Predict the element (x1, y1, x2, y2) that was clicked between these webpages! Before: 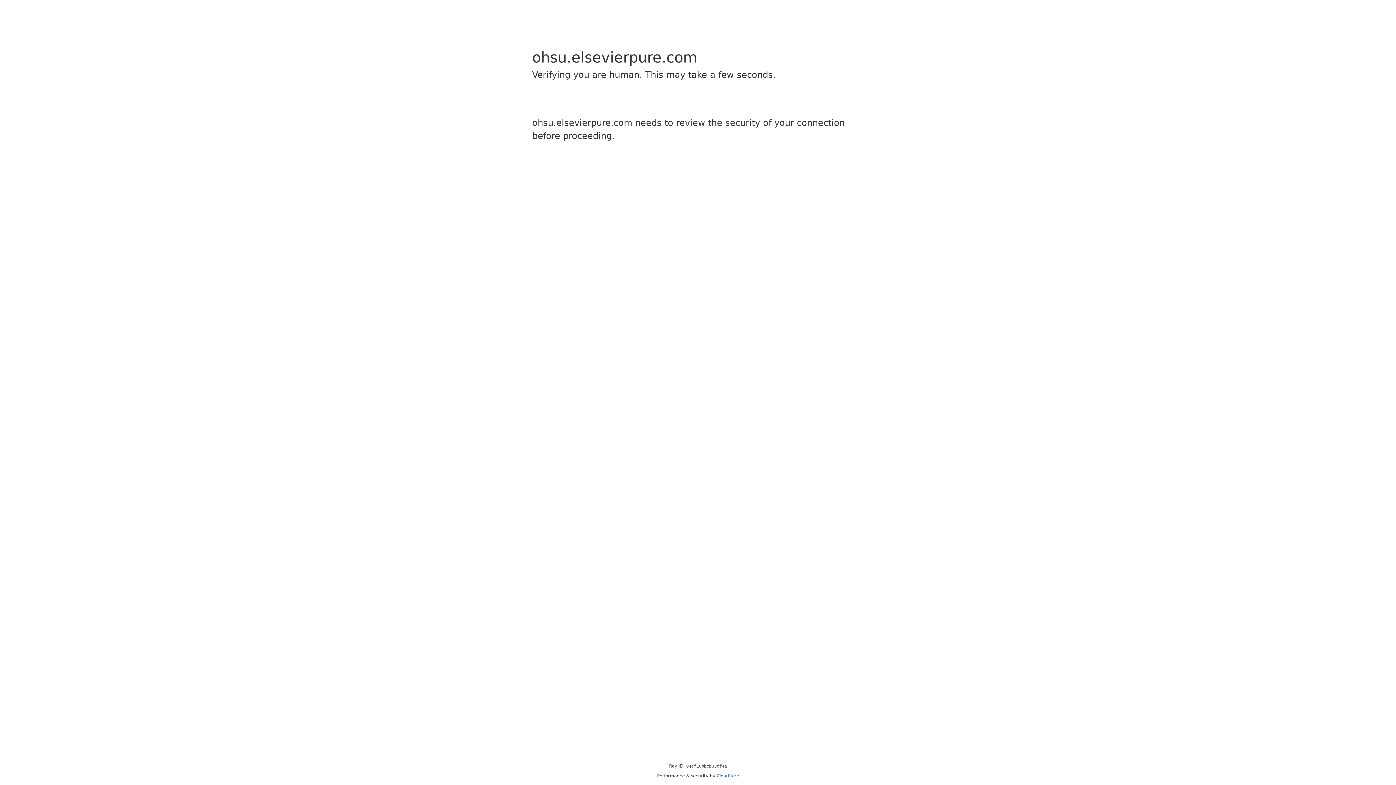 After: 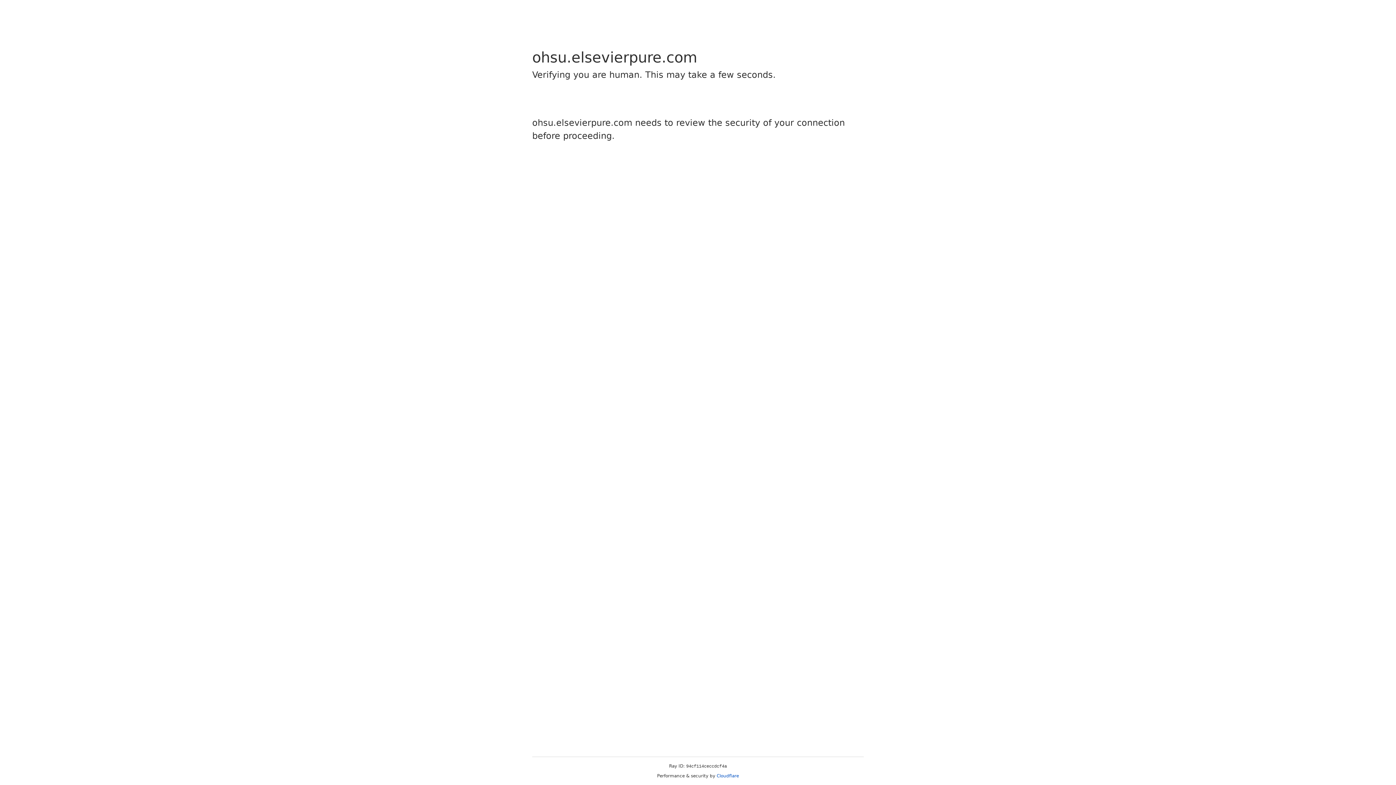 Action: label: Cloudflare bbox: (716, 773, 739, 778)